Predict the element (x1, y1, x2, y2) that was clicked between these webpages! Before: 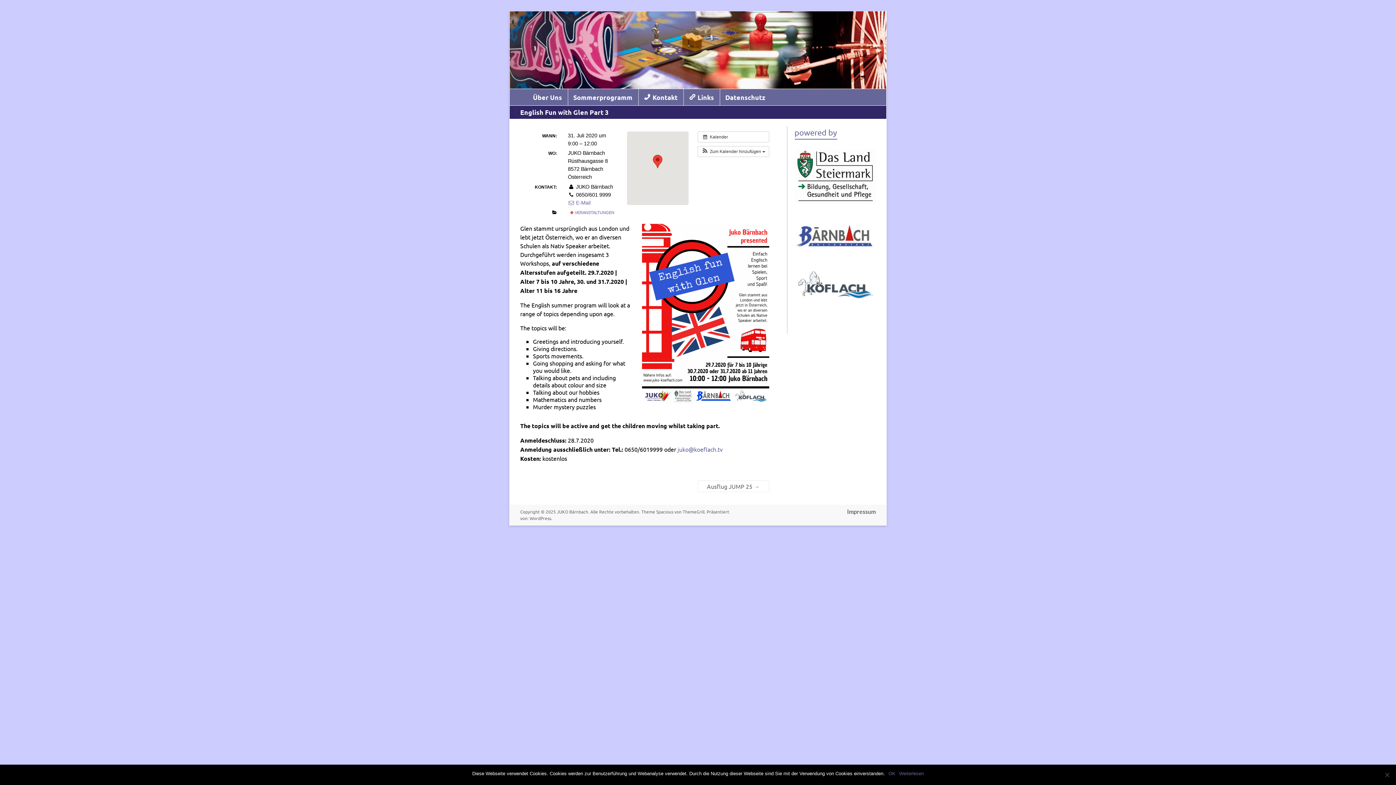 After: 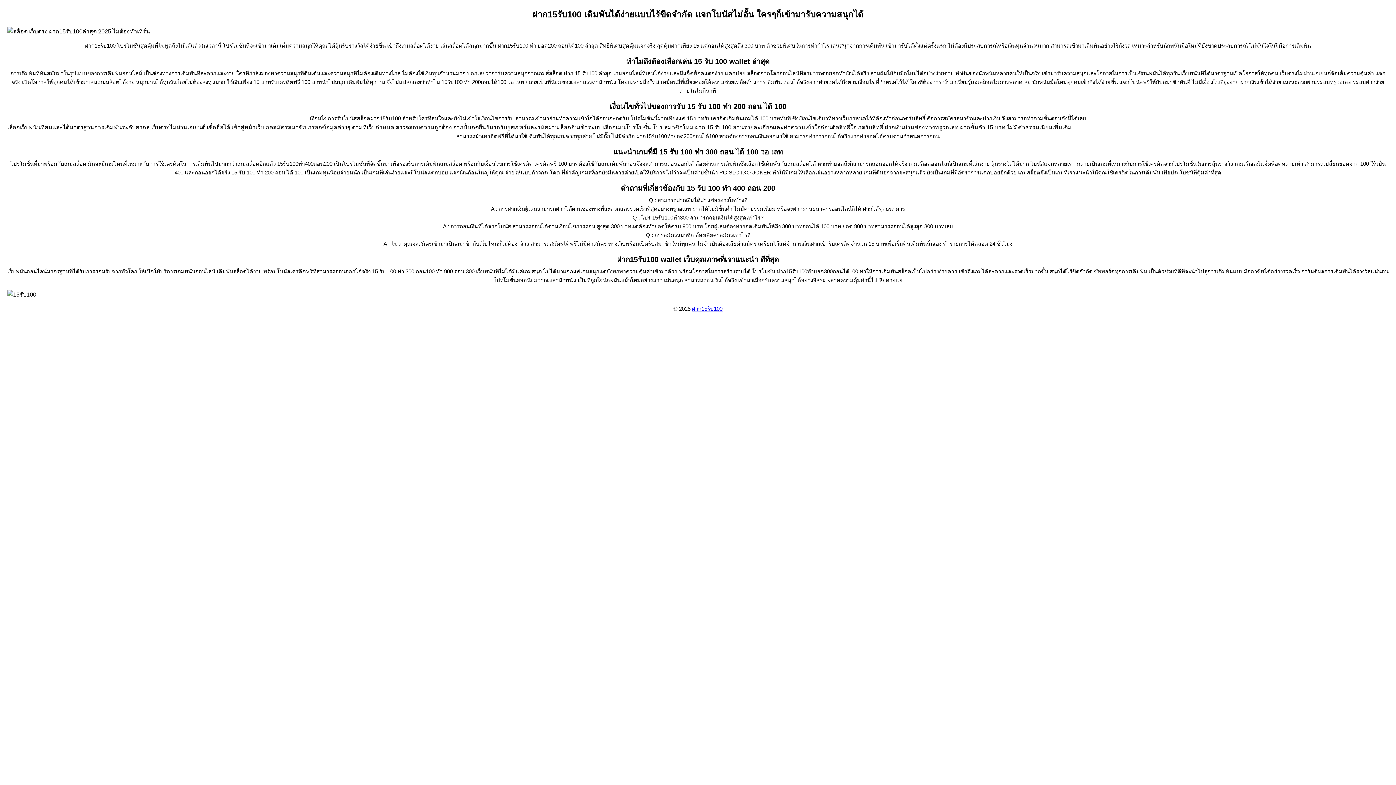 Action: bbox: (557, 509, 588, 514) label: JUKO Bärnbach